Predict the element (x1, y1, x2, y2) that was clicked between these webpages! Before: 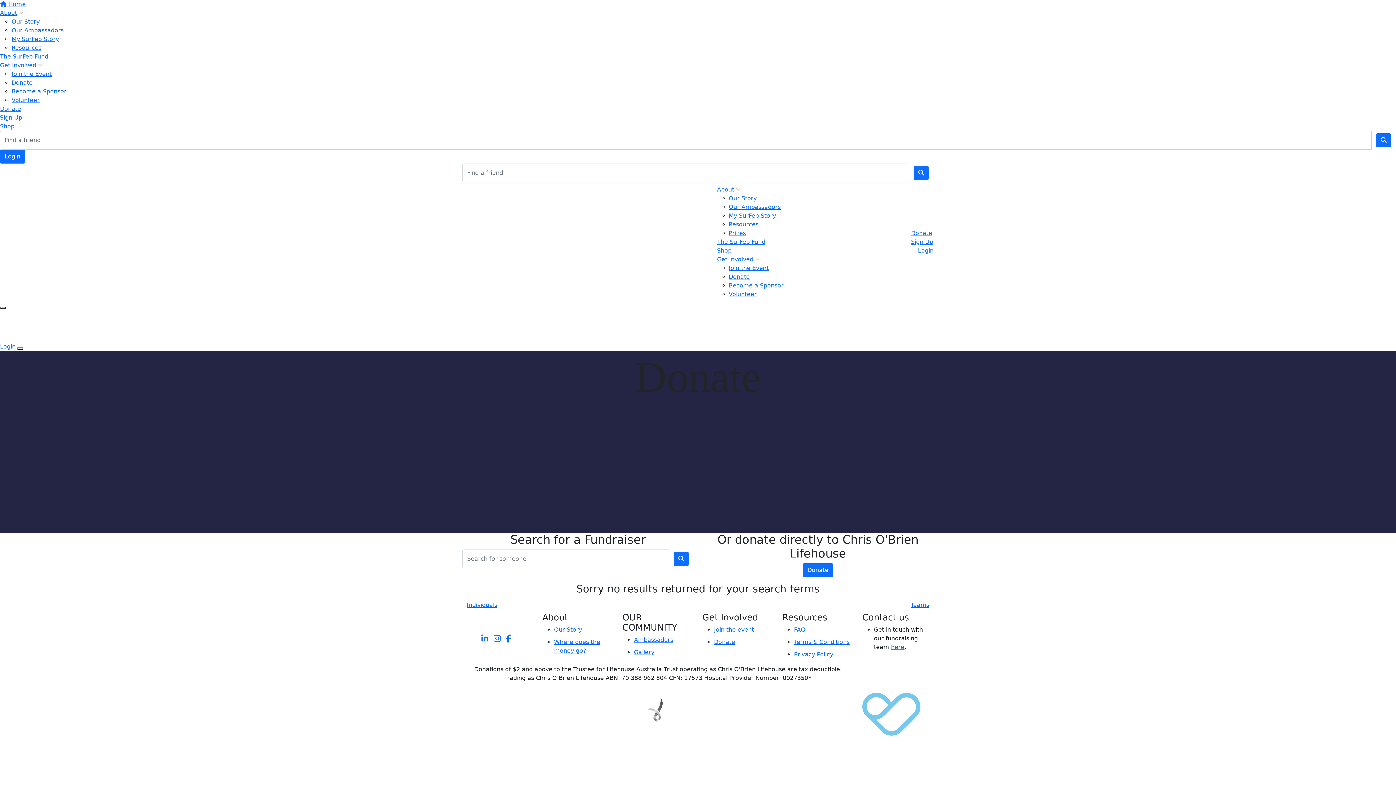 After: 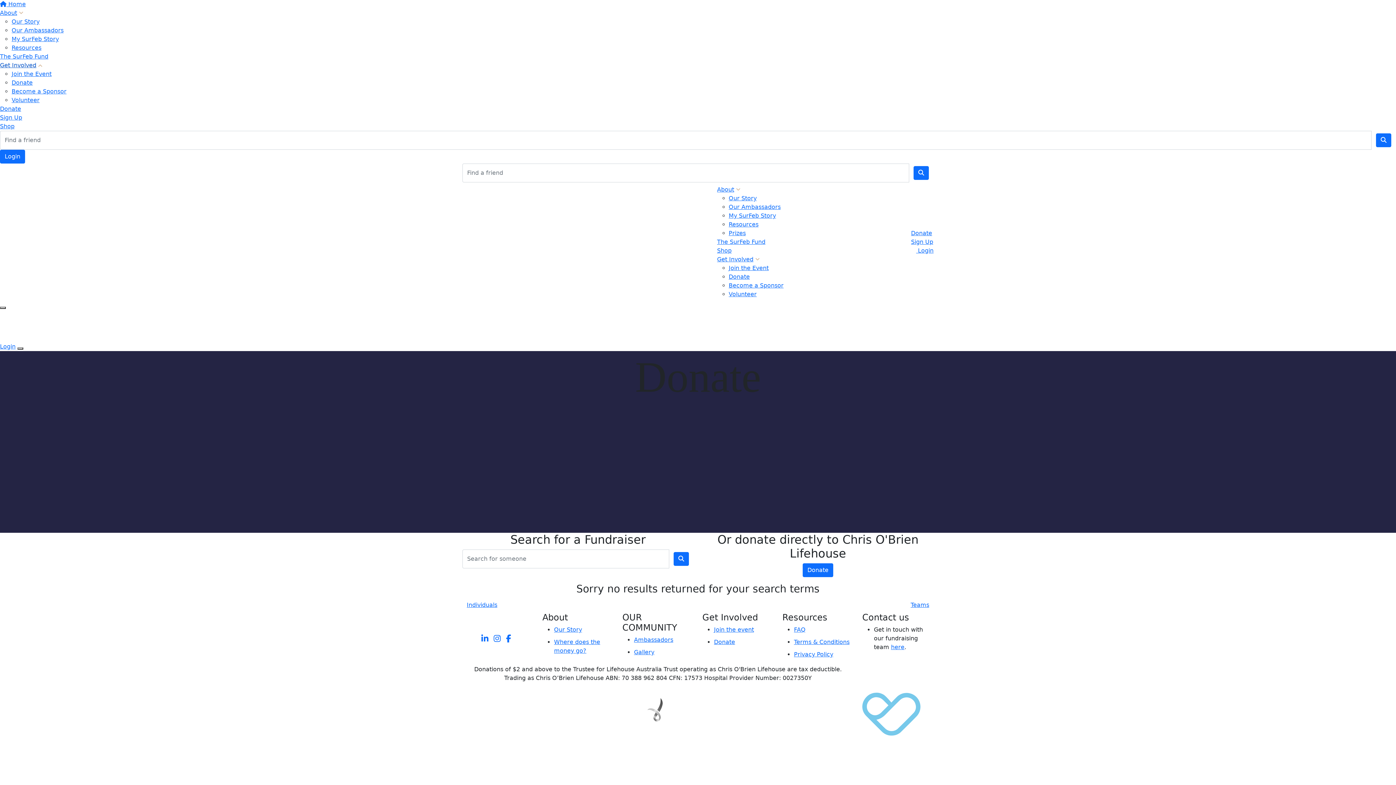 Action: bbox: (0, 61, 42, 68) label: Get Involved